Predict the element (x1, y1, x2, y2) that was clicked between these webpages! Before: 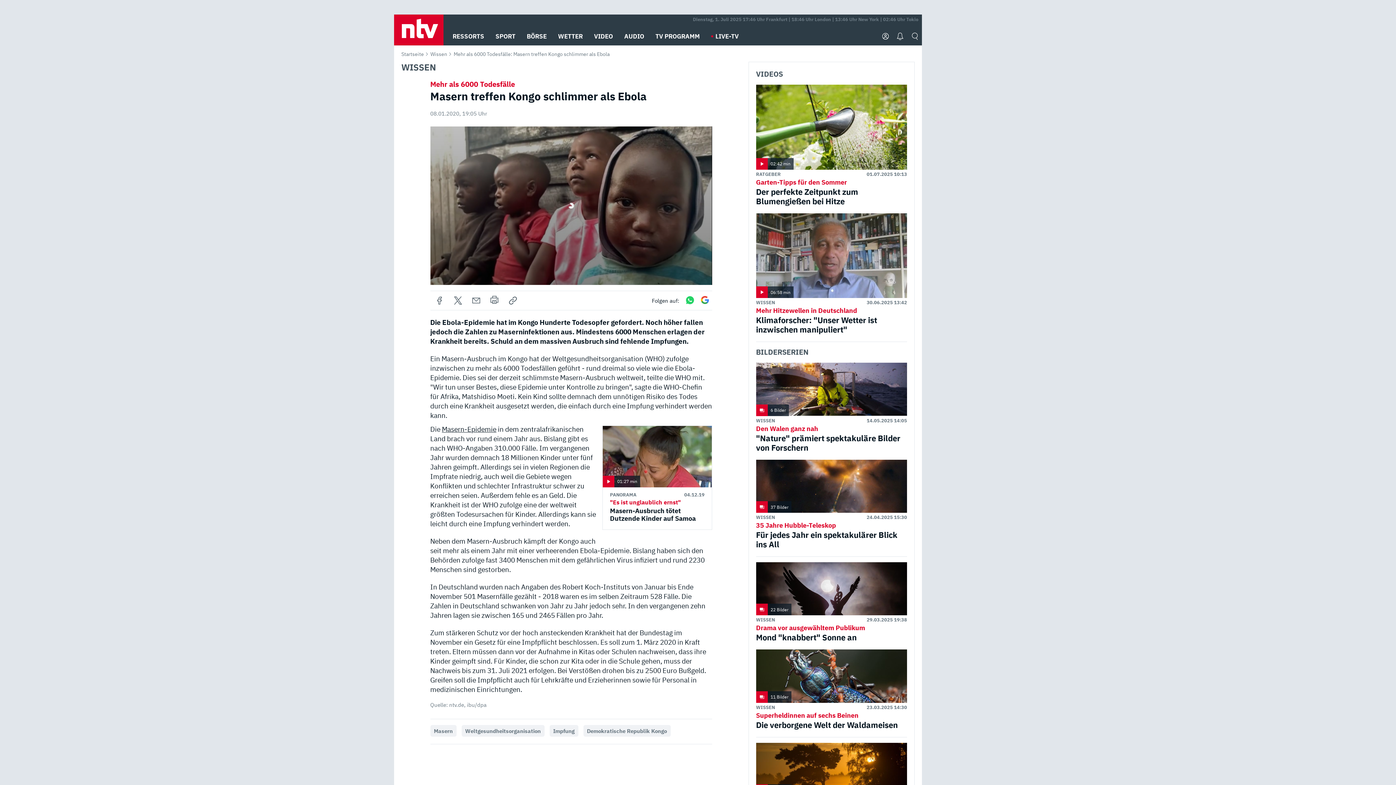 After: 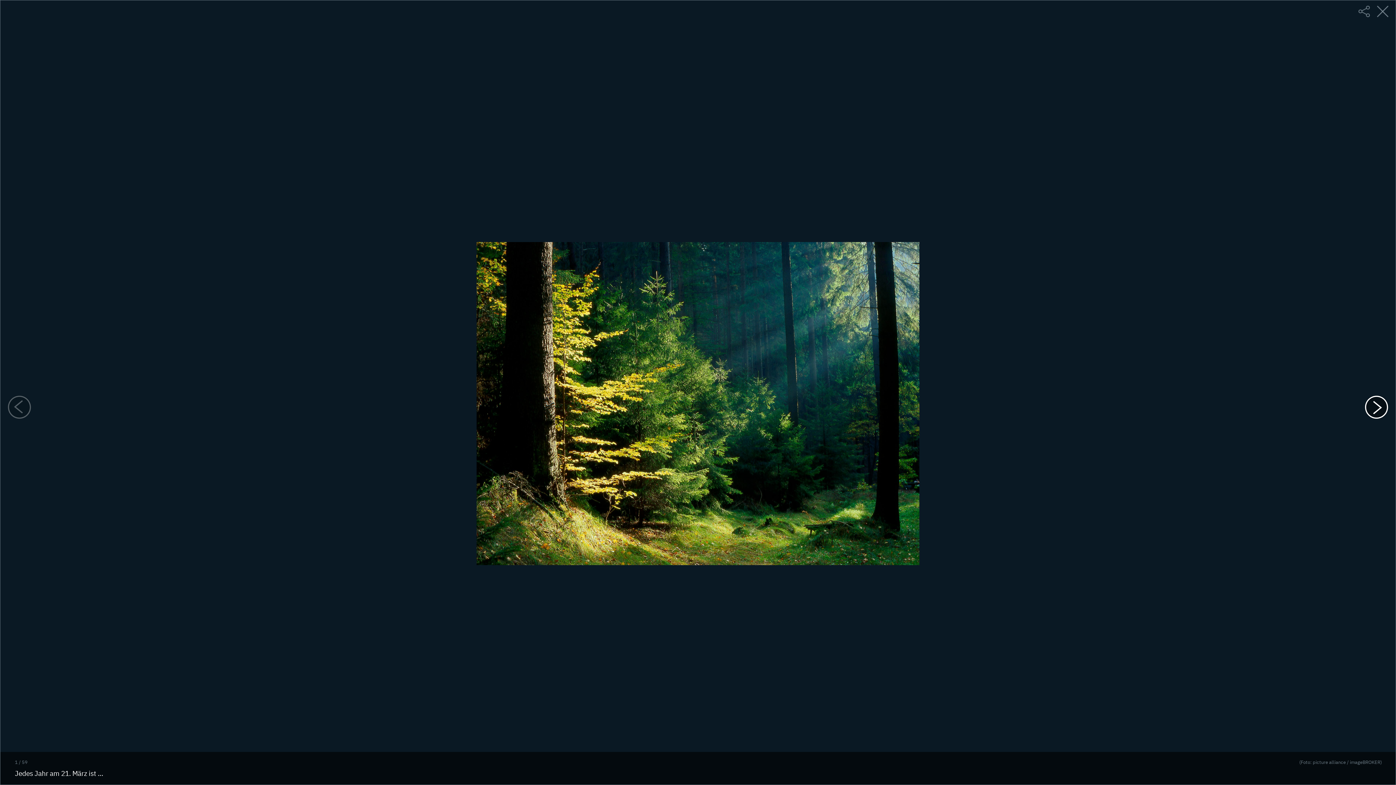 Action: bbox: (756, 743, 907, 796) label: 59 Bilder